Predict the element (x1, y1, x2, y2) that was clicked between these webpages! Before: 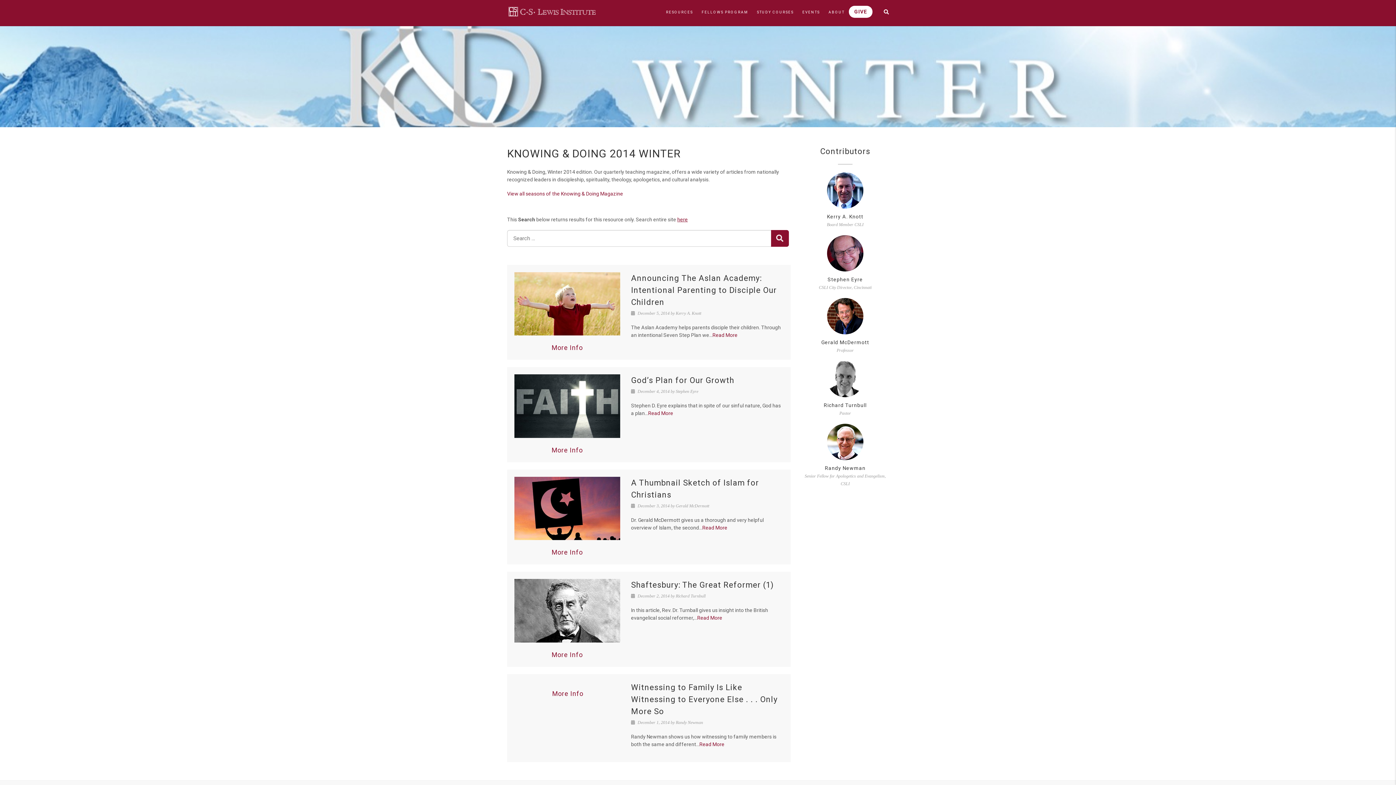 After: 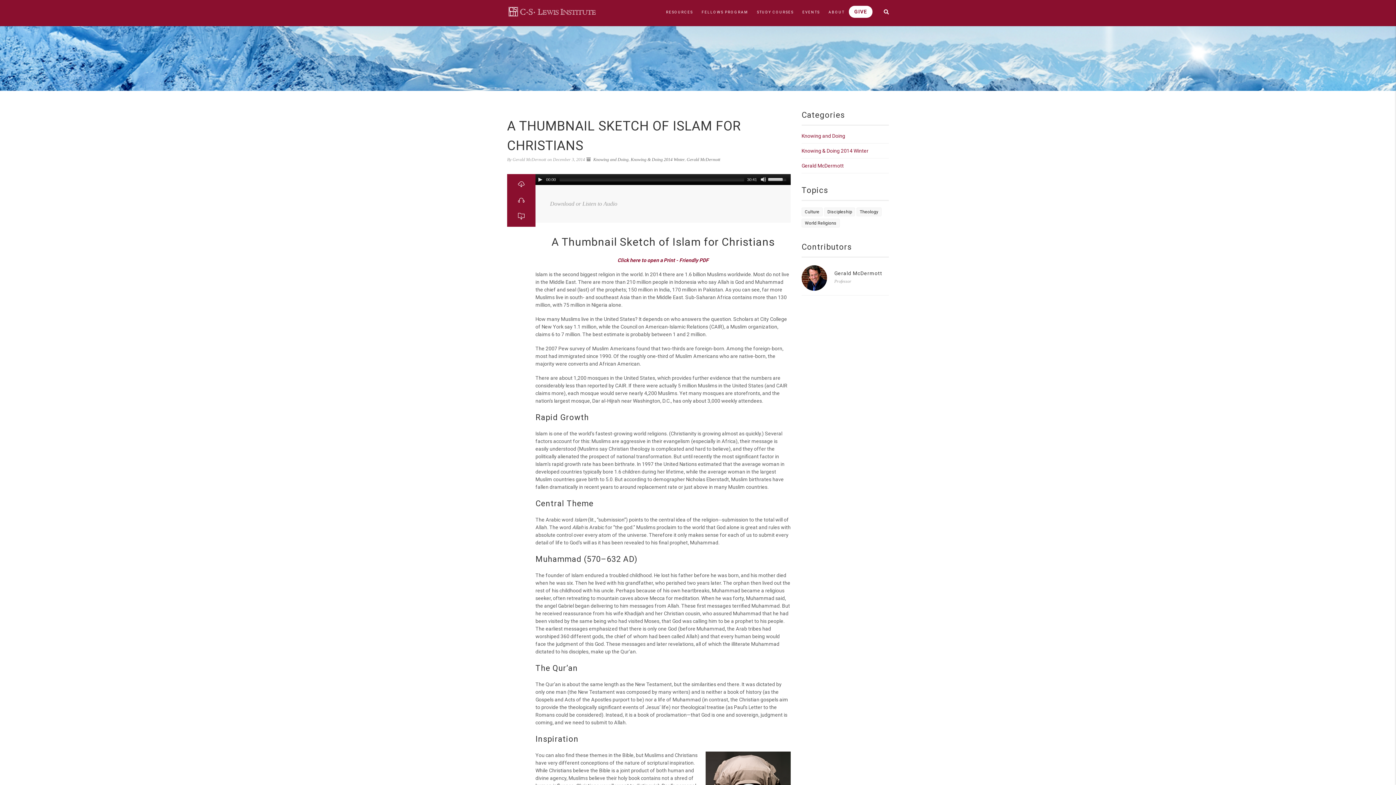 Action: bbox: (551, 547, 583, 557) label: More Info